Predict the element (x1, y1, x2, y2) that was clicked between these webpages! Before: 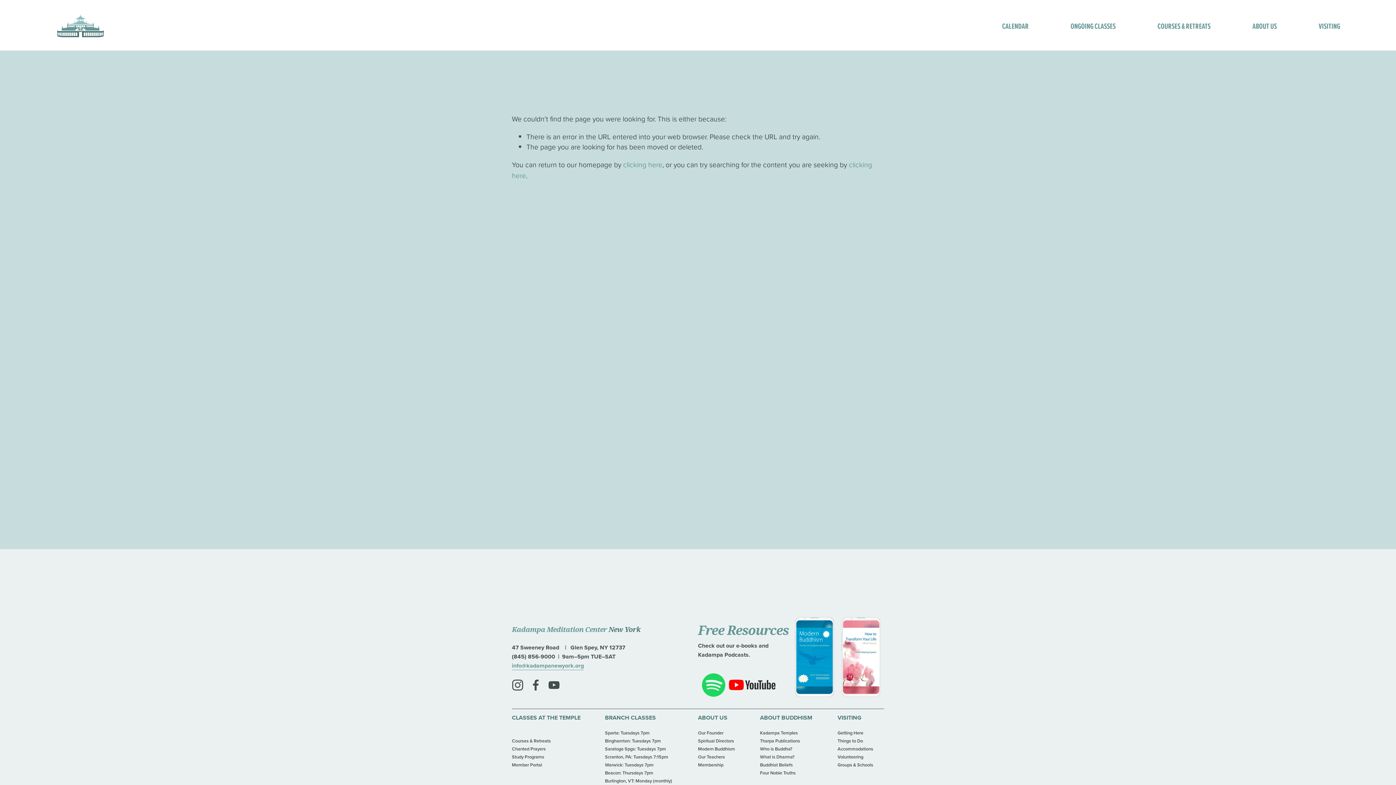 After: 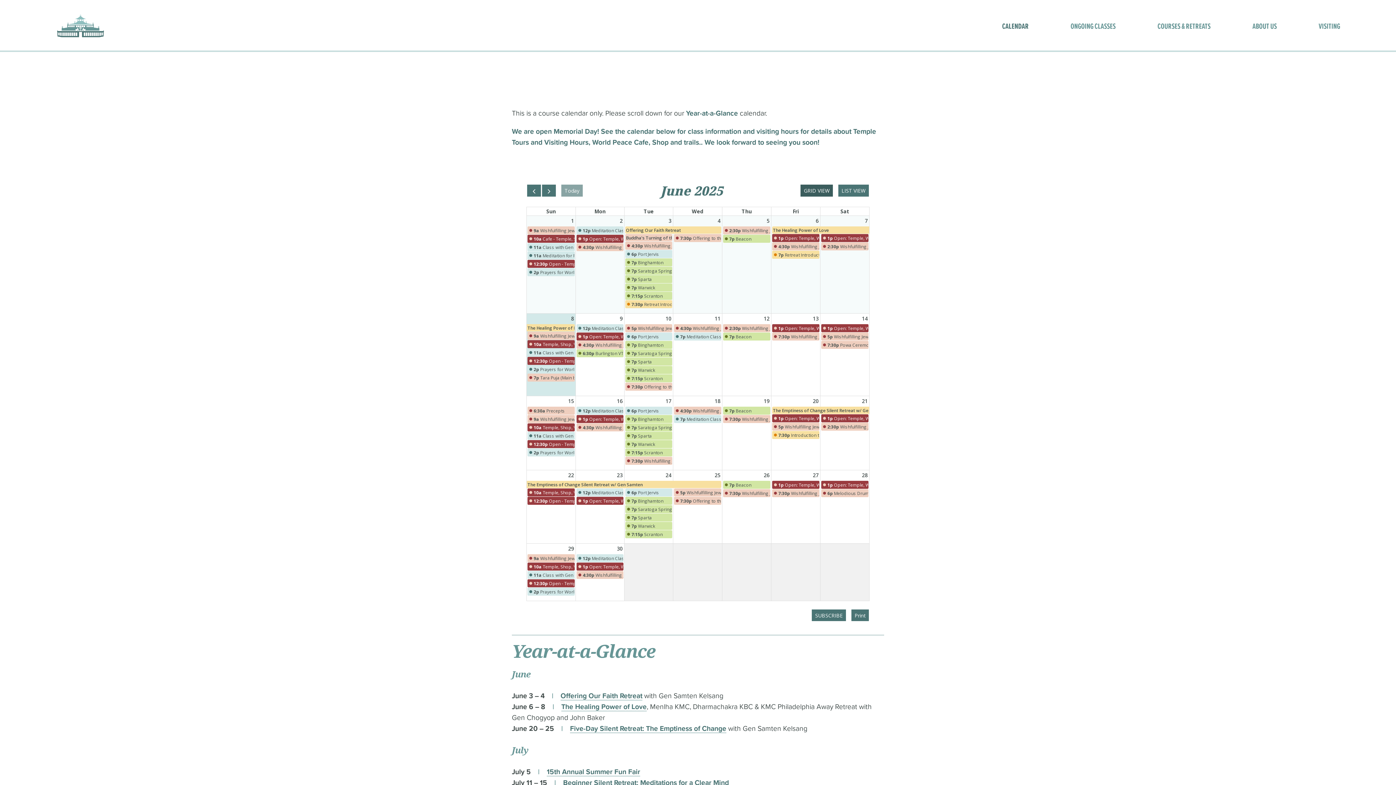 Action: label: CALENDAR bbox: (1002, 18, 1028, 33)